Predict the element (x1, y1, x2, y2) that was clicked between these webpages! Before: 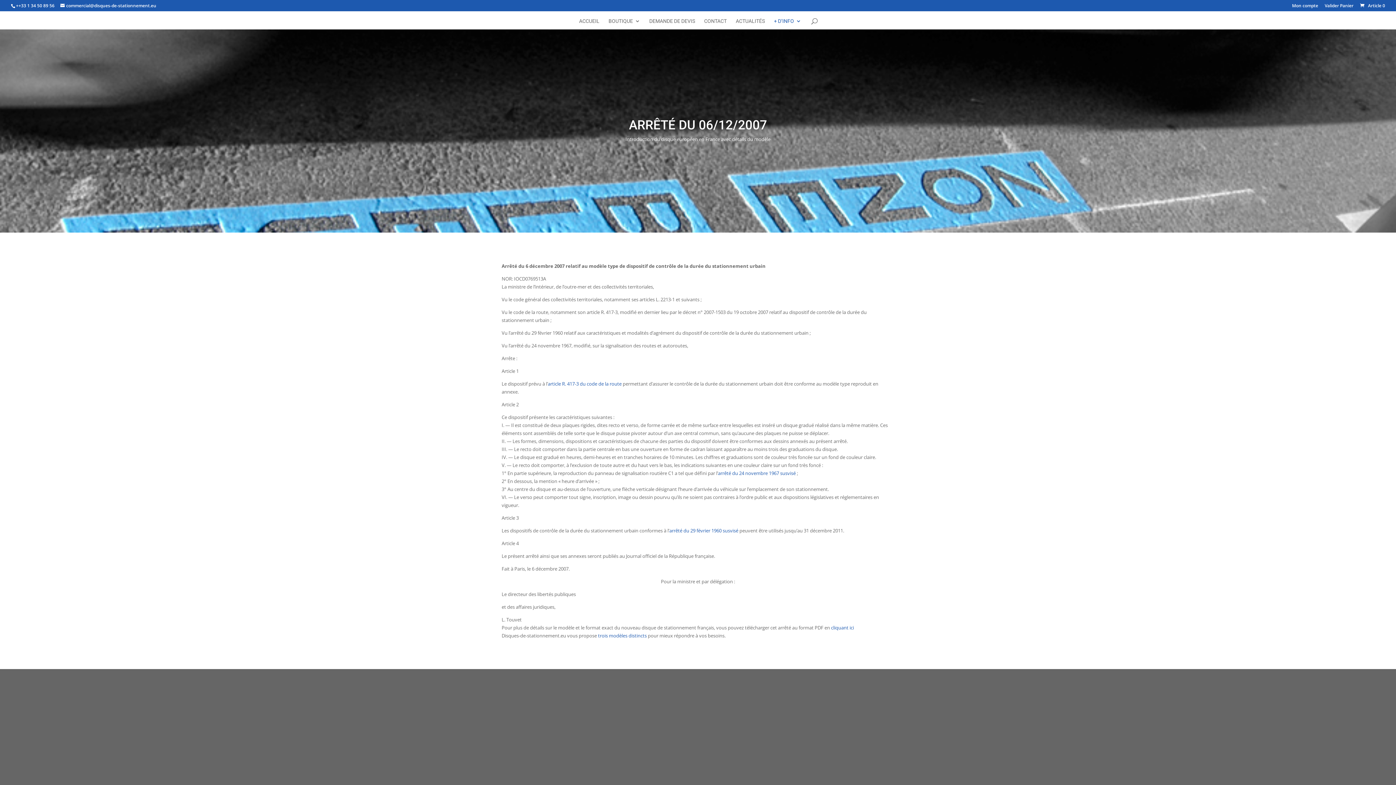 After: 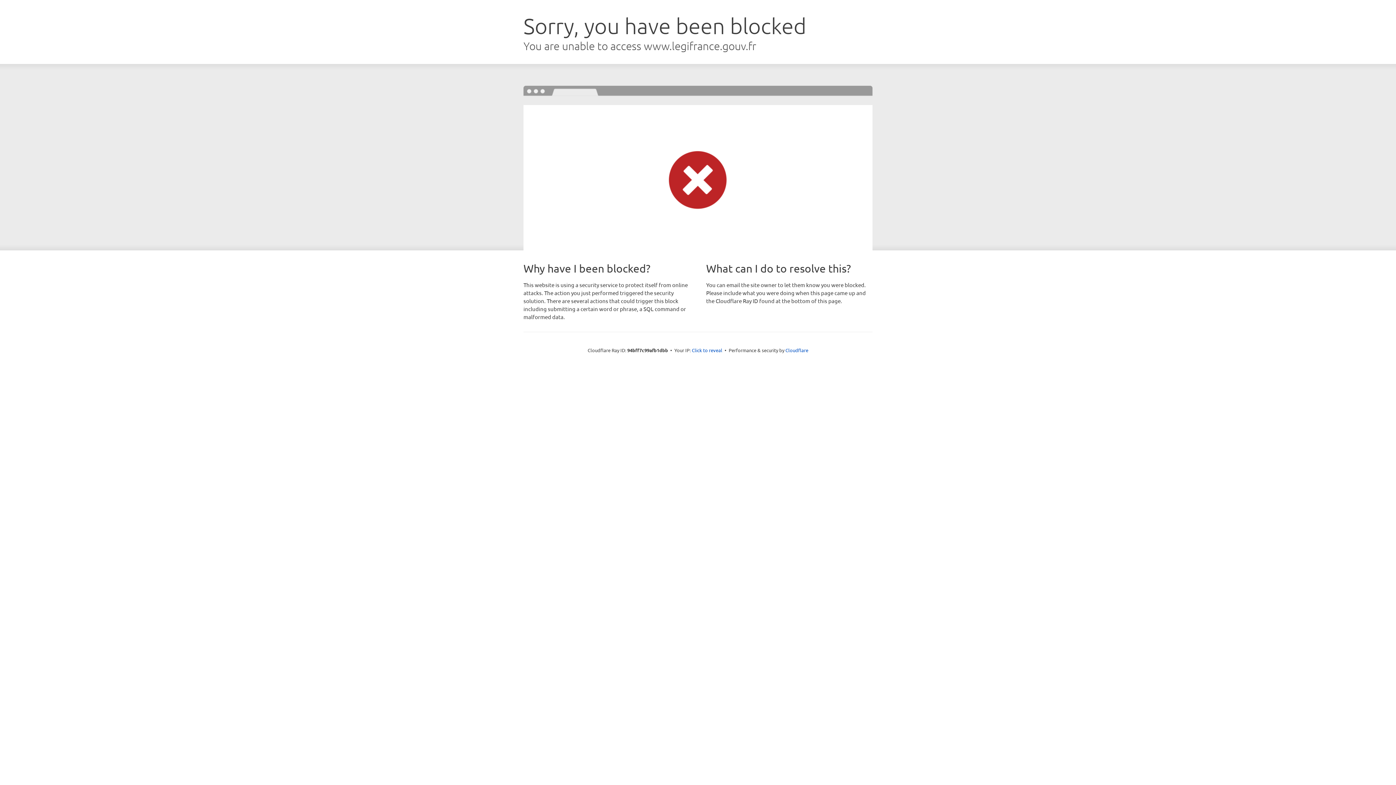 Action: bbox: (718, 505, 796, 511) label: arrêté du 24 novembre 1967 susvisé